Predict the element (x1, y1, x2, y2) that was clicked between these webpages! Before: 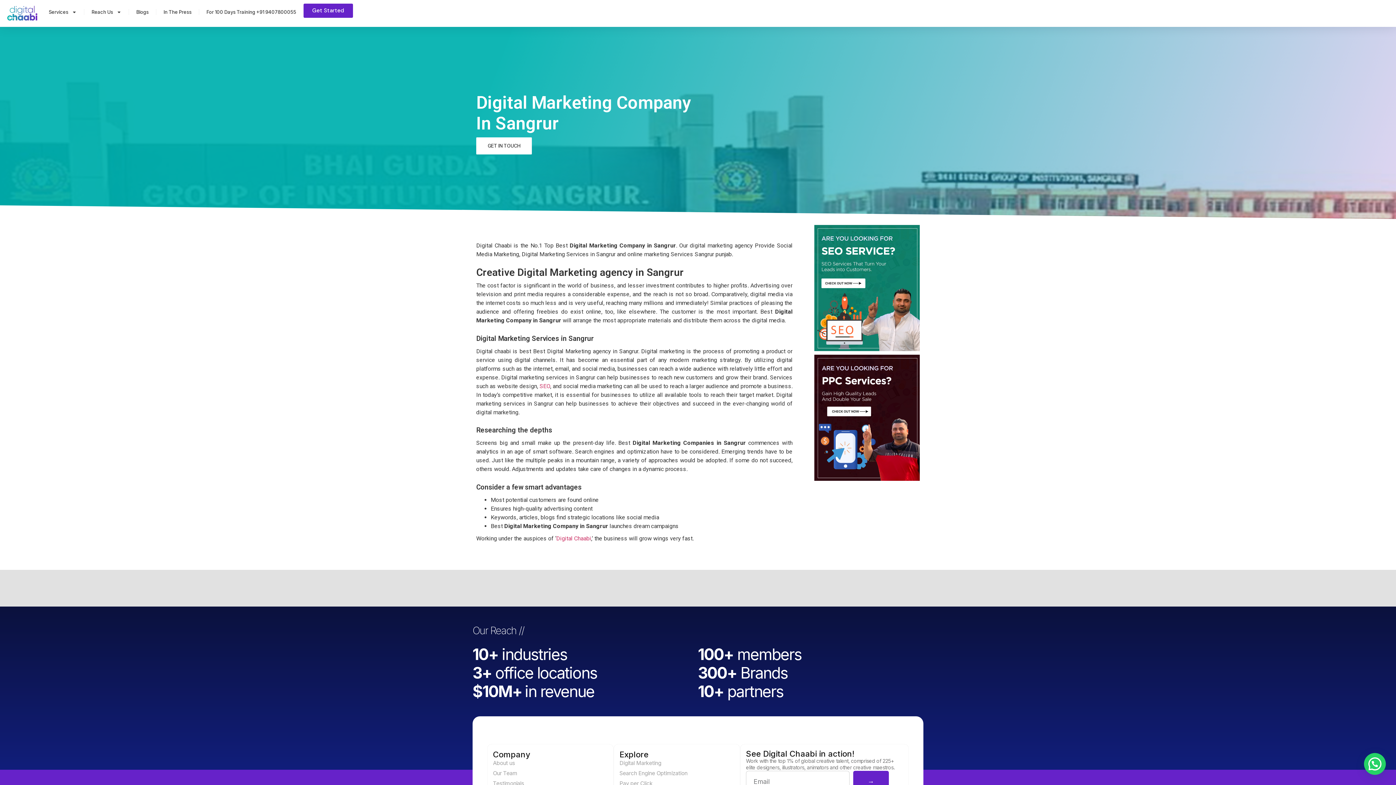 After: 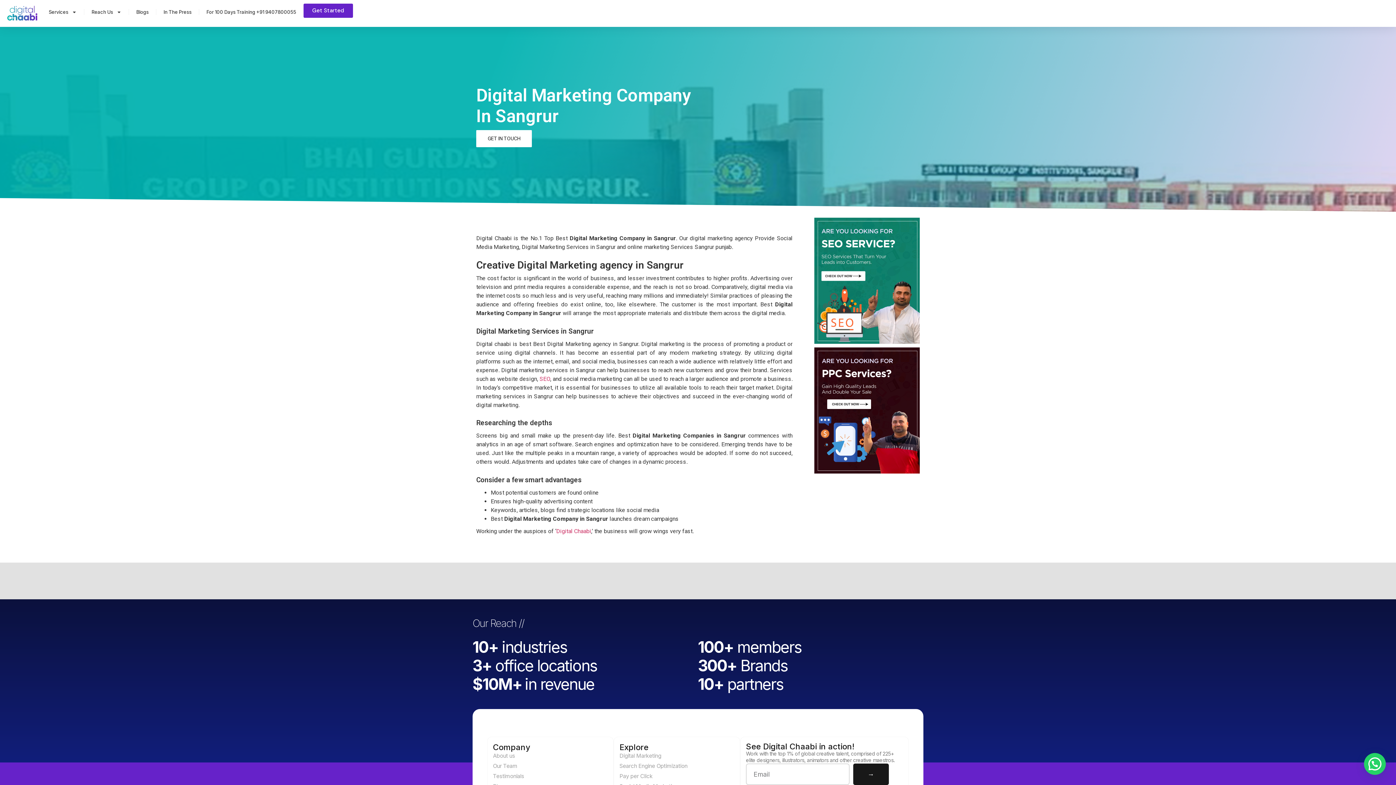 Action: label: → bbox: (853, 771, 888, 792)